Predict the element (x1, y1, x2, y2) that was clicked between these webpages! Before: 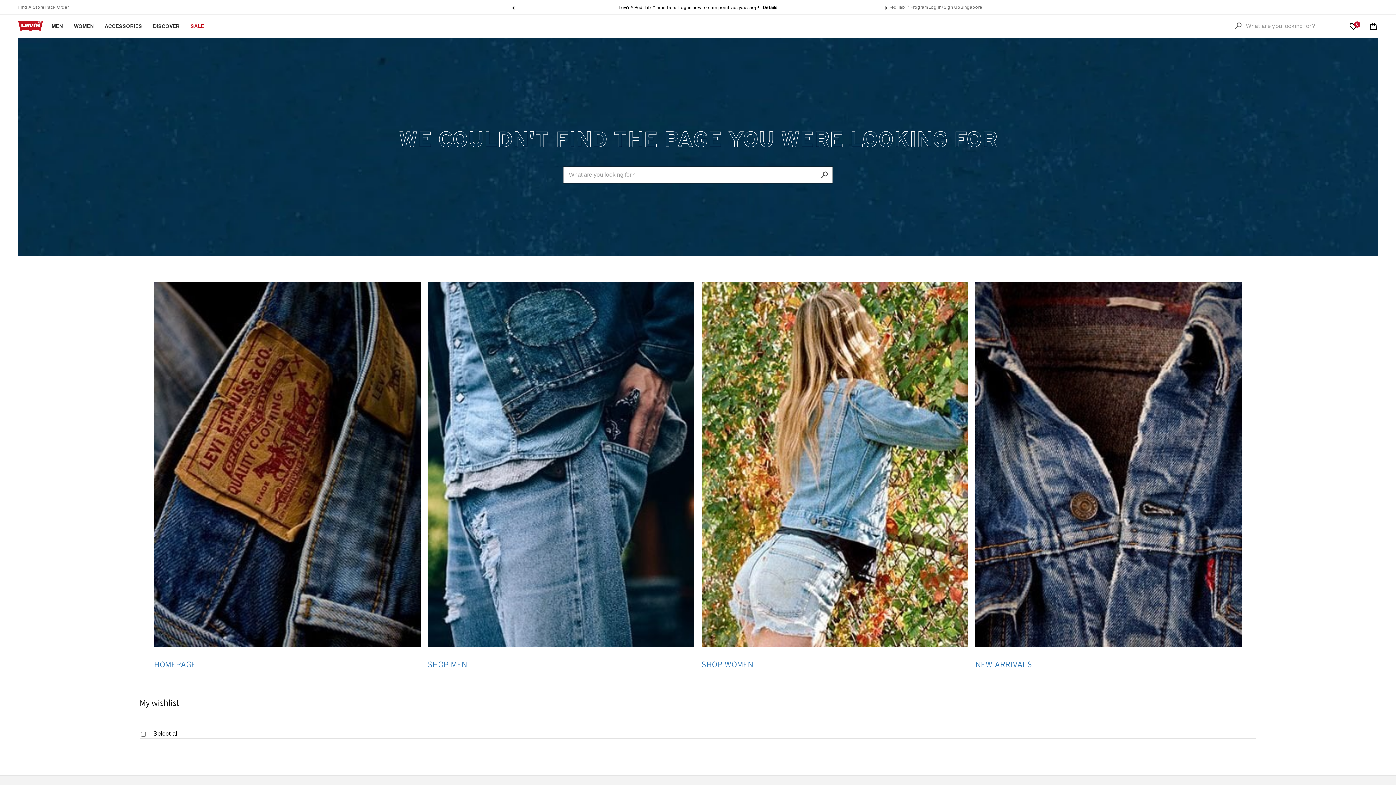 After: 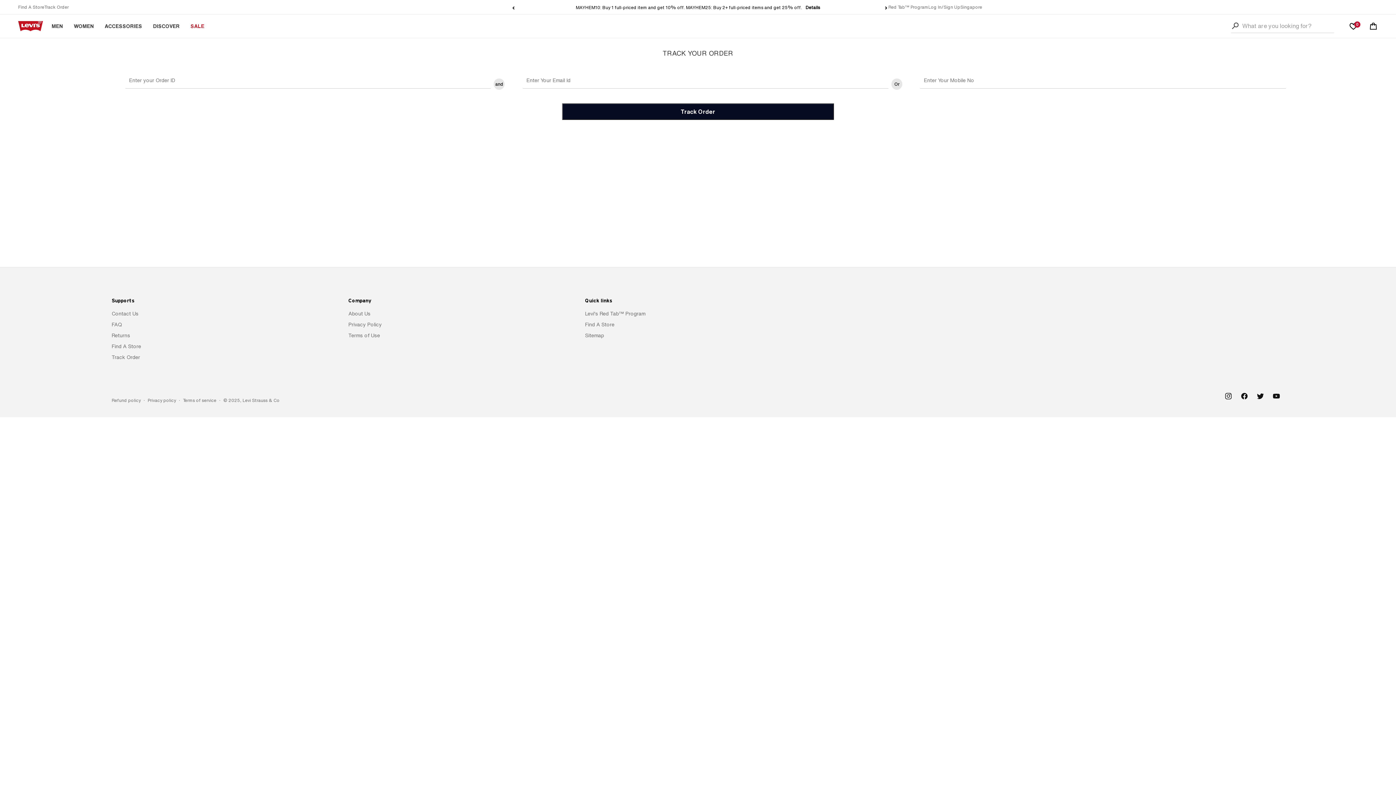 Action: bbox: (44, 4, 68, 10) label: Track Order